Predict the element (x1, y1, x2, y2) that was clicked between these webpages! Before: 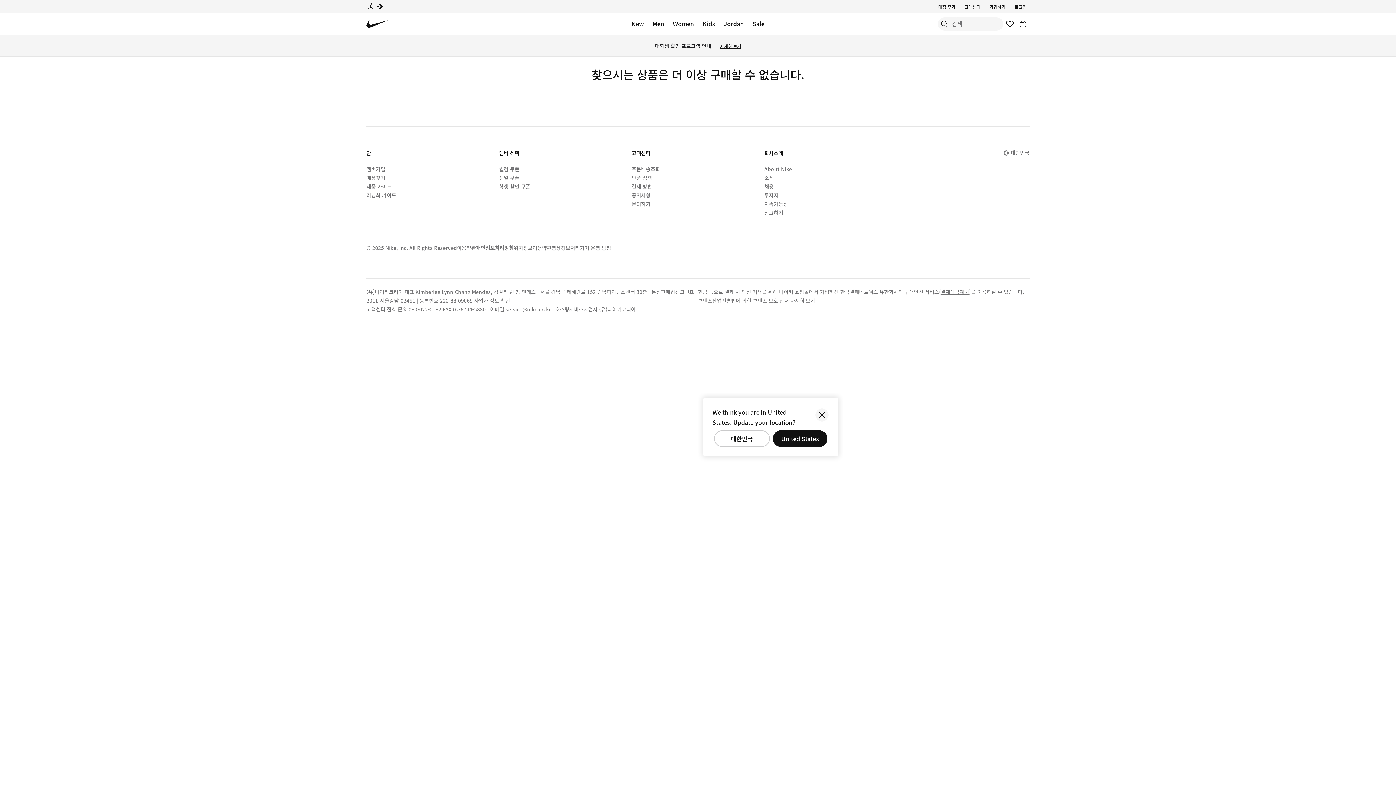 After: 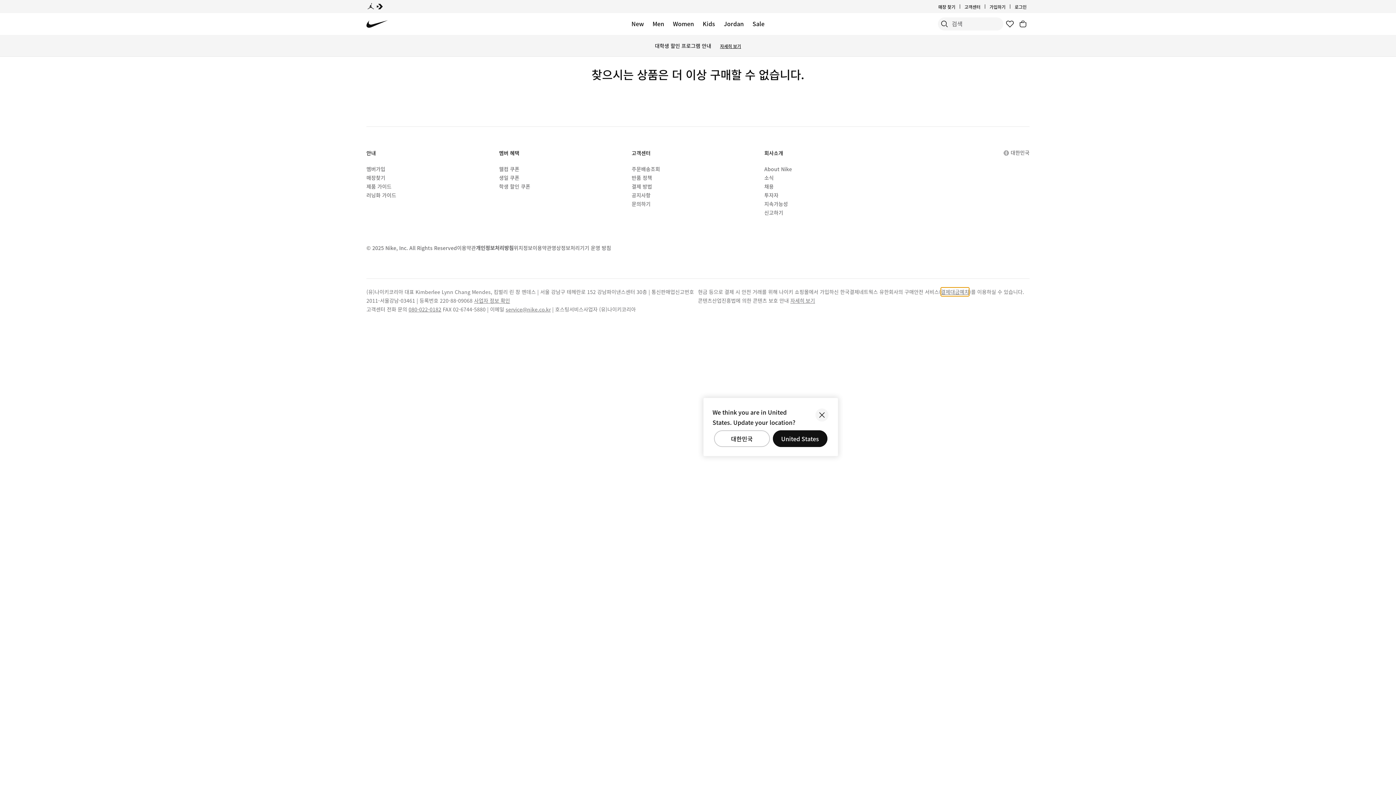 Action: bbox: (941, 287, 969, 296) label: 결제대금예치